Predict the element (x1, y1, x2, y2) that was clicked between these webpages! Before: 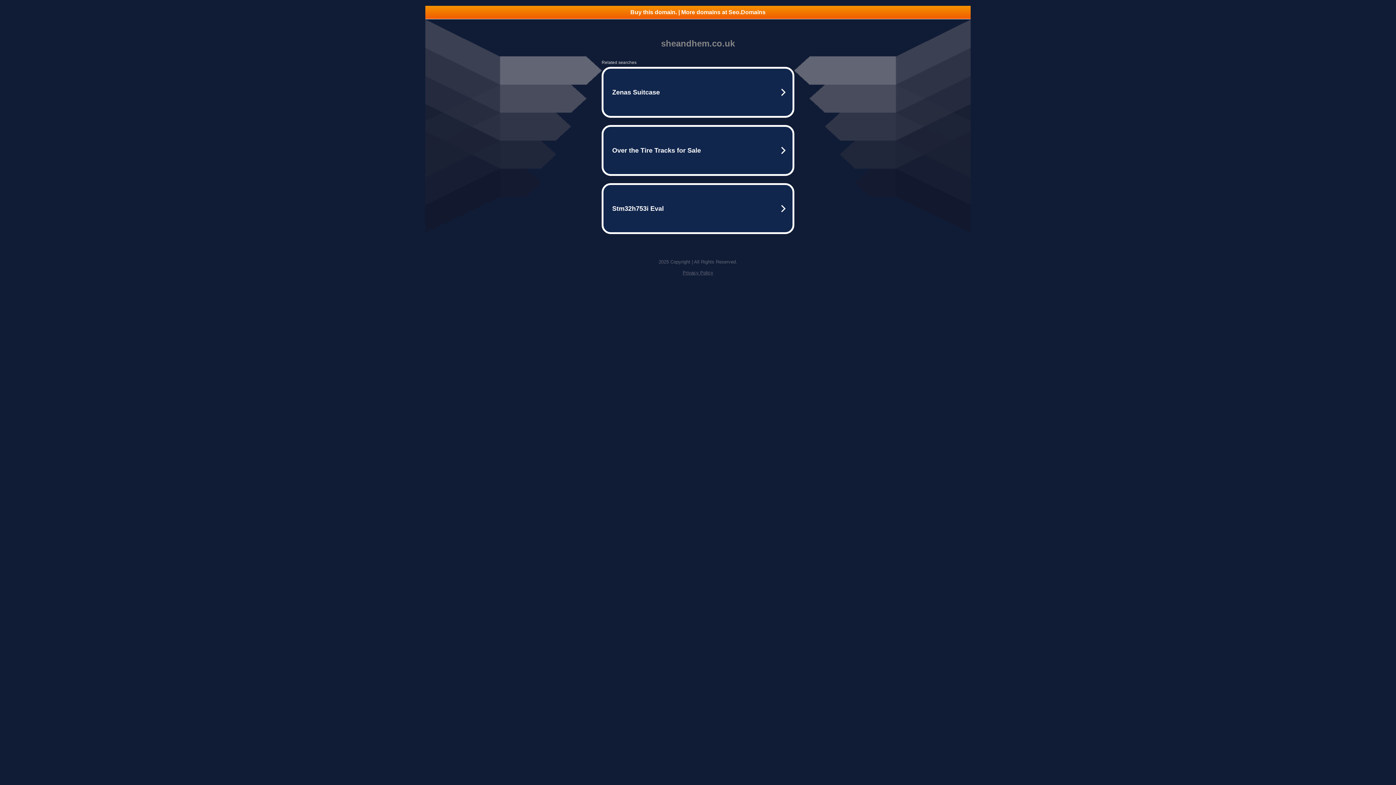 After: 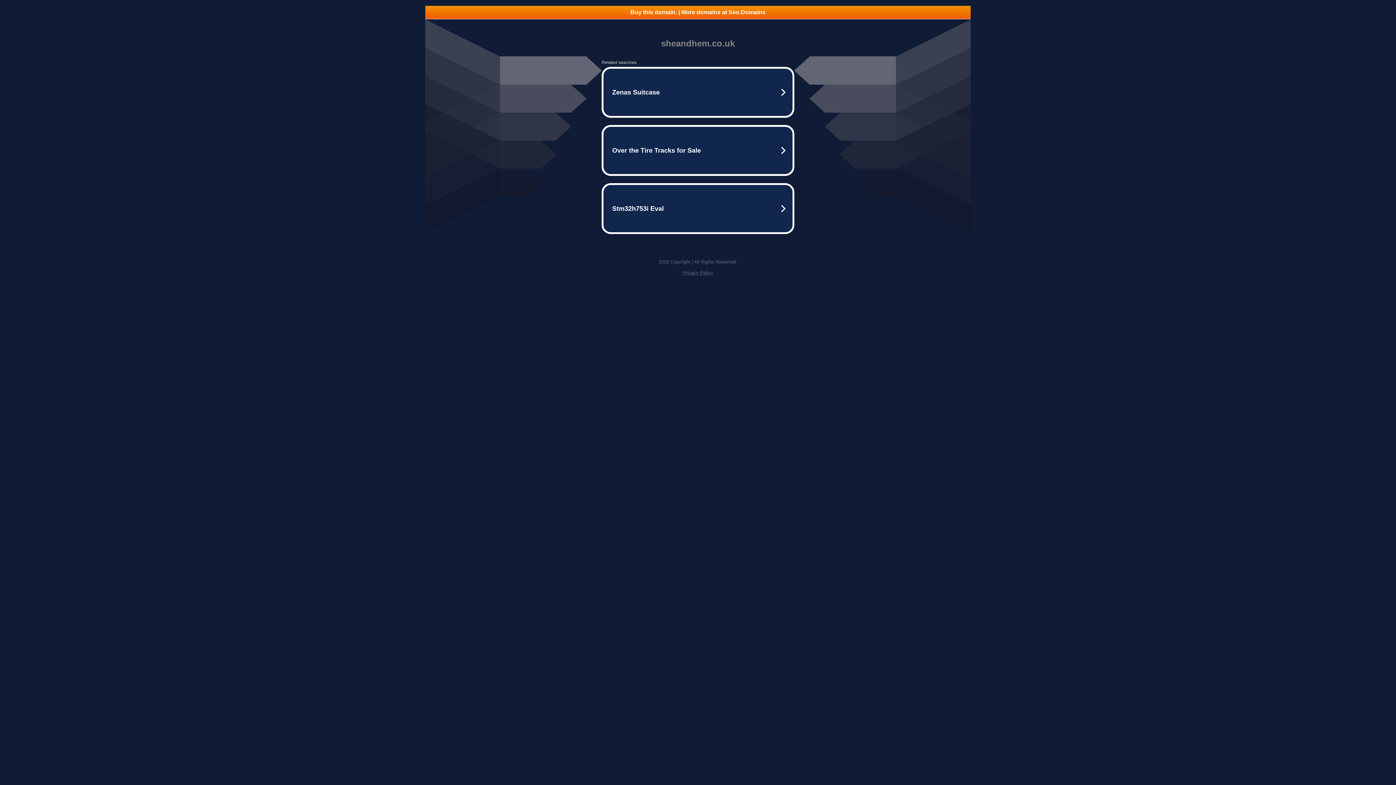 Action: label: Privacy Policy bbox: (682, 270, 713, 275)